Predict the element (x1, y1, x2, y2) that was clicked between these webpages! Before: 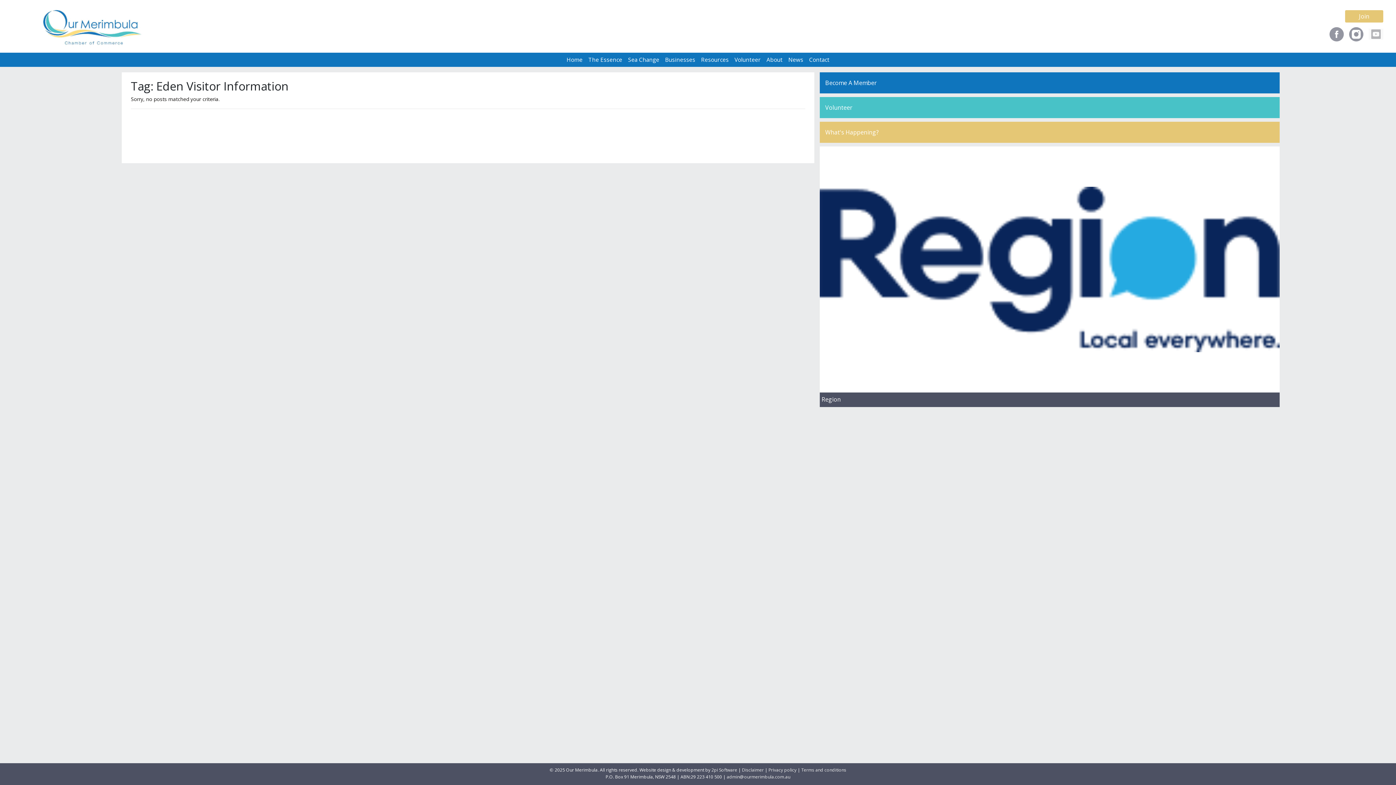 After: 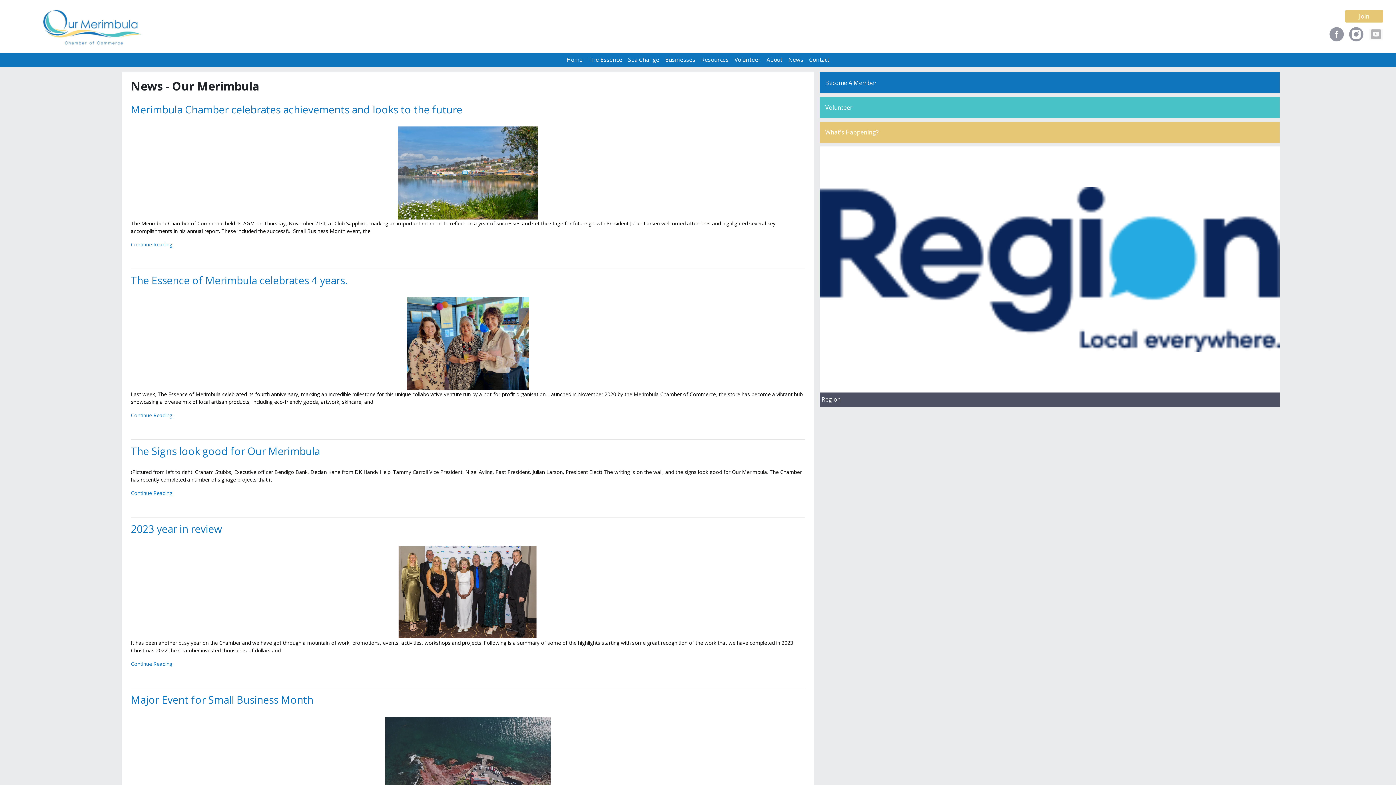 Action: bbox: (785, 52, 806, 66) label: News